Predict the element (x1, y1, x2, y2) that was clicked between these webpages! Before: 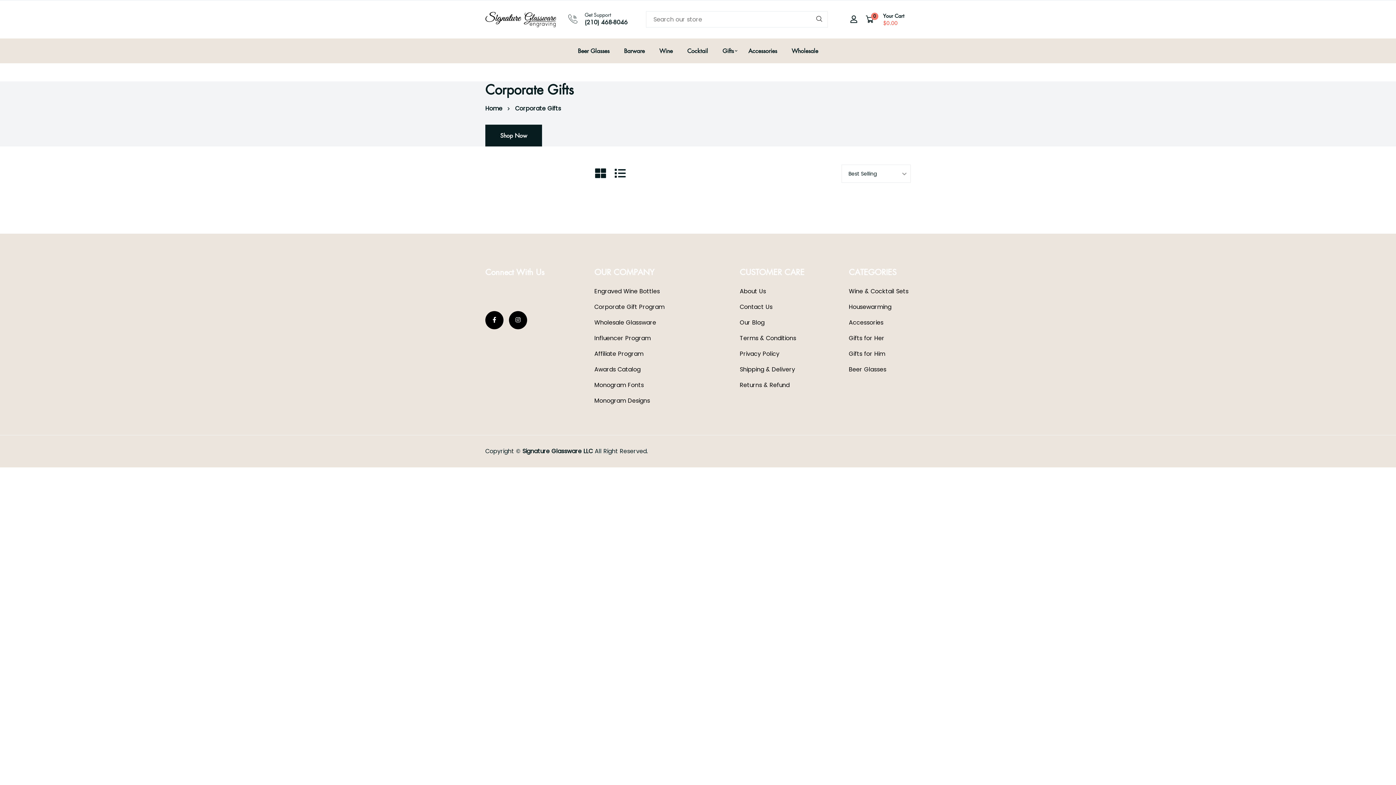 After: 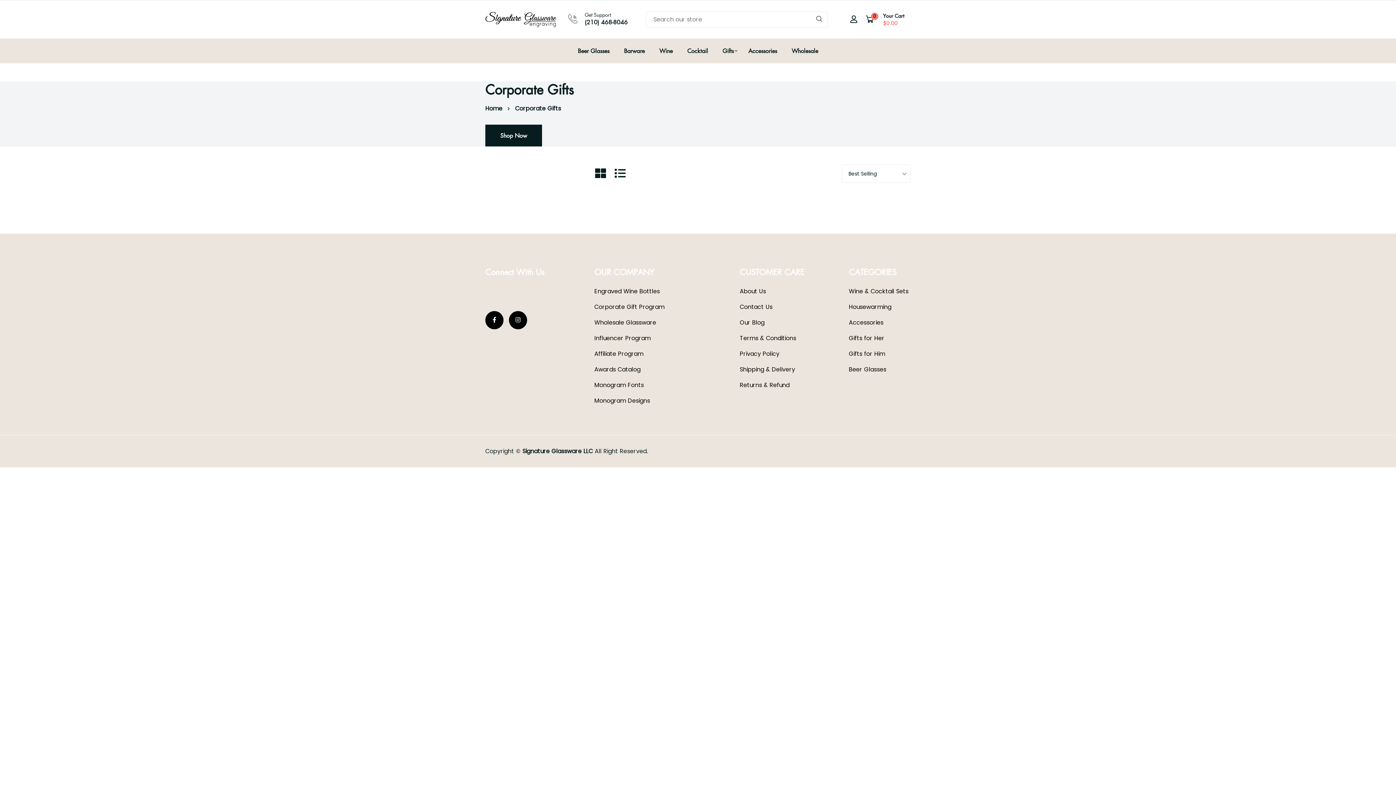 Action: bbox: (594, 164, 606, 182)